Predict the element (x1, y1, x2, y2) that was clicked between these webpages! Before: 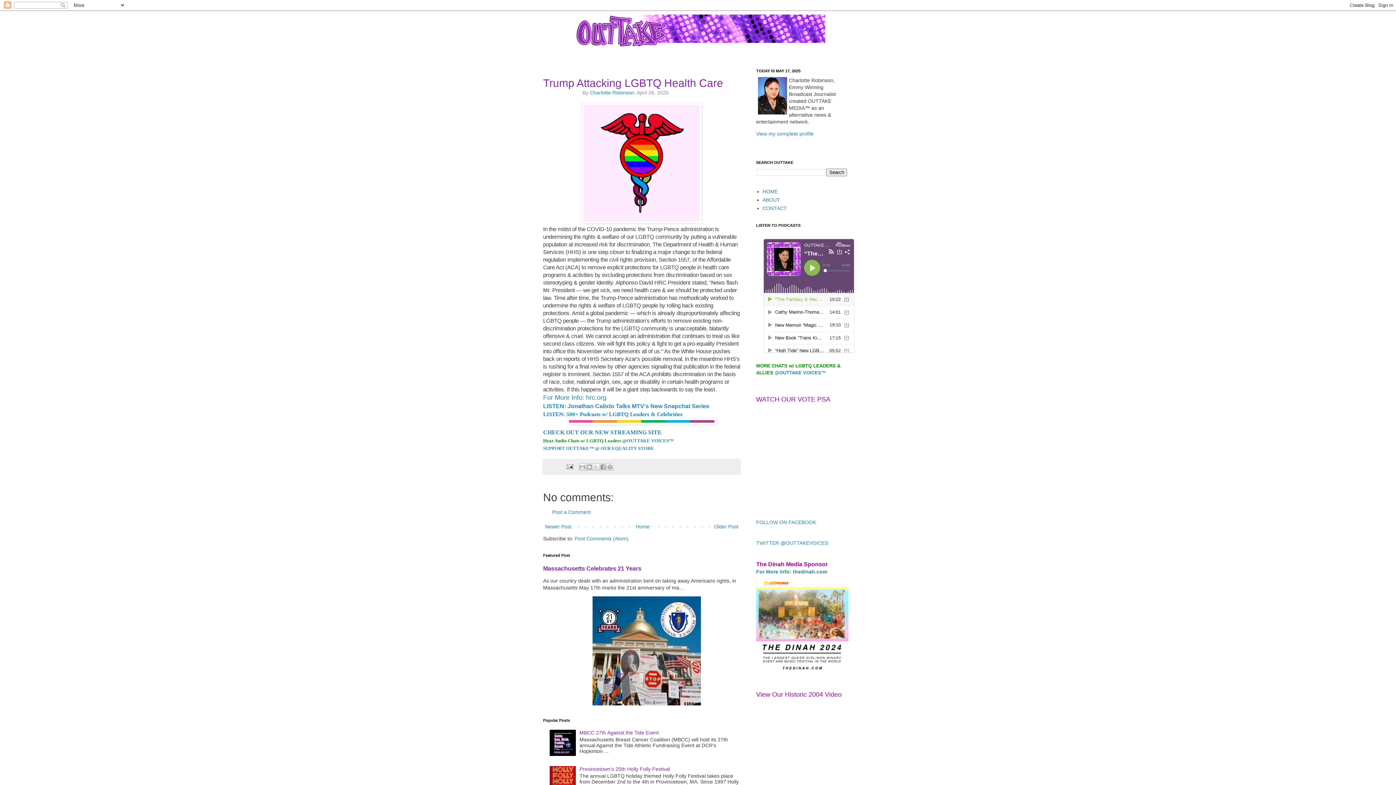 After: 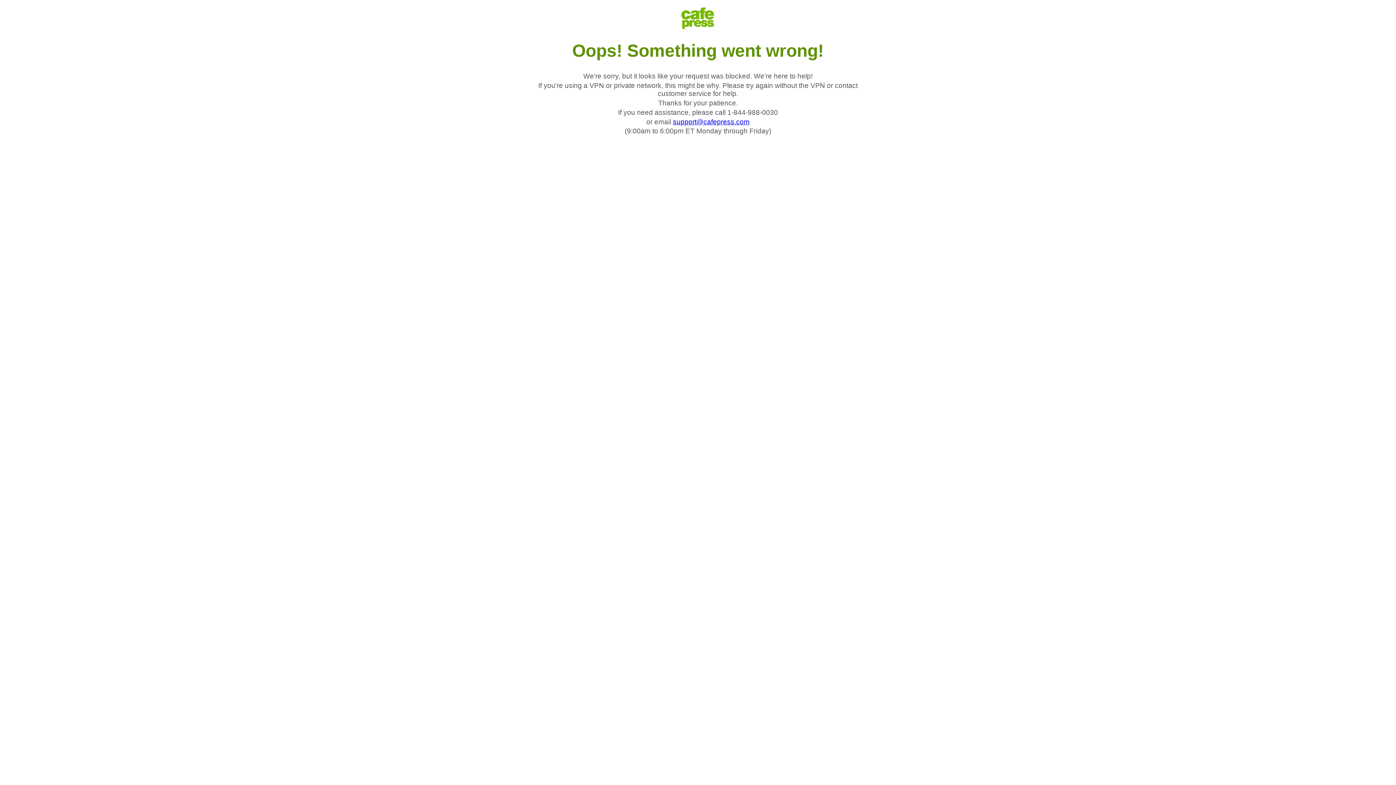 Action: bbox: (543, 445, 654, 451) label: SUPPORT OUTTAKE™ @ OUR EQUALITY STORE